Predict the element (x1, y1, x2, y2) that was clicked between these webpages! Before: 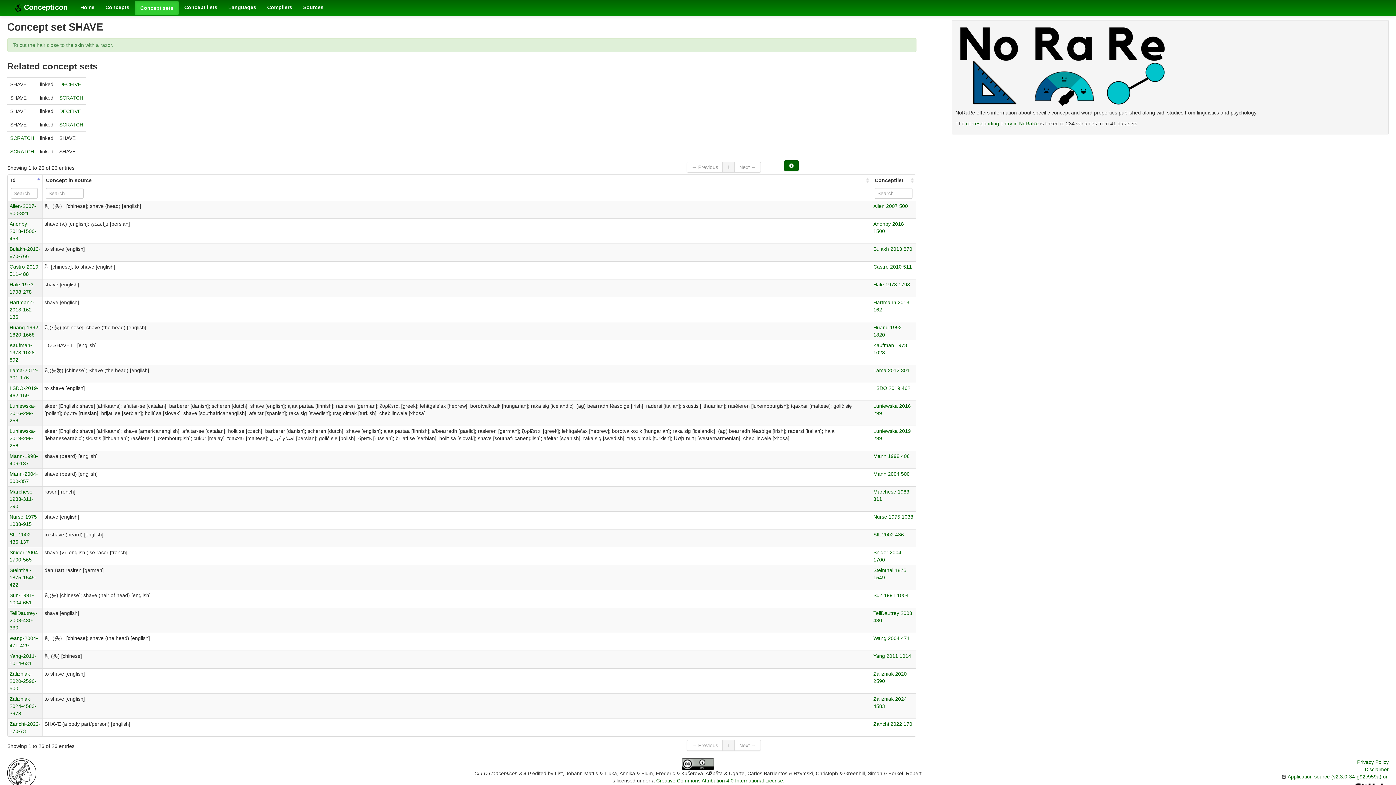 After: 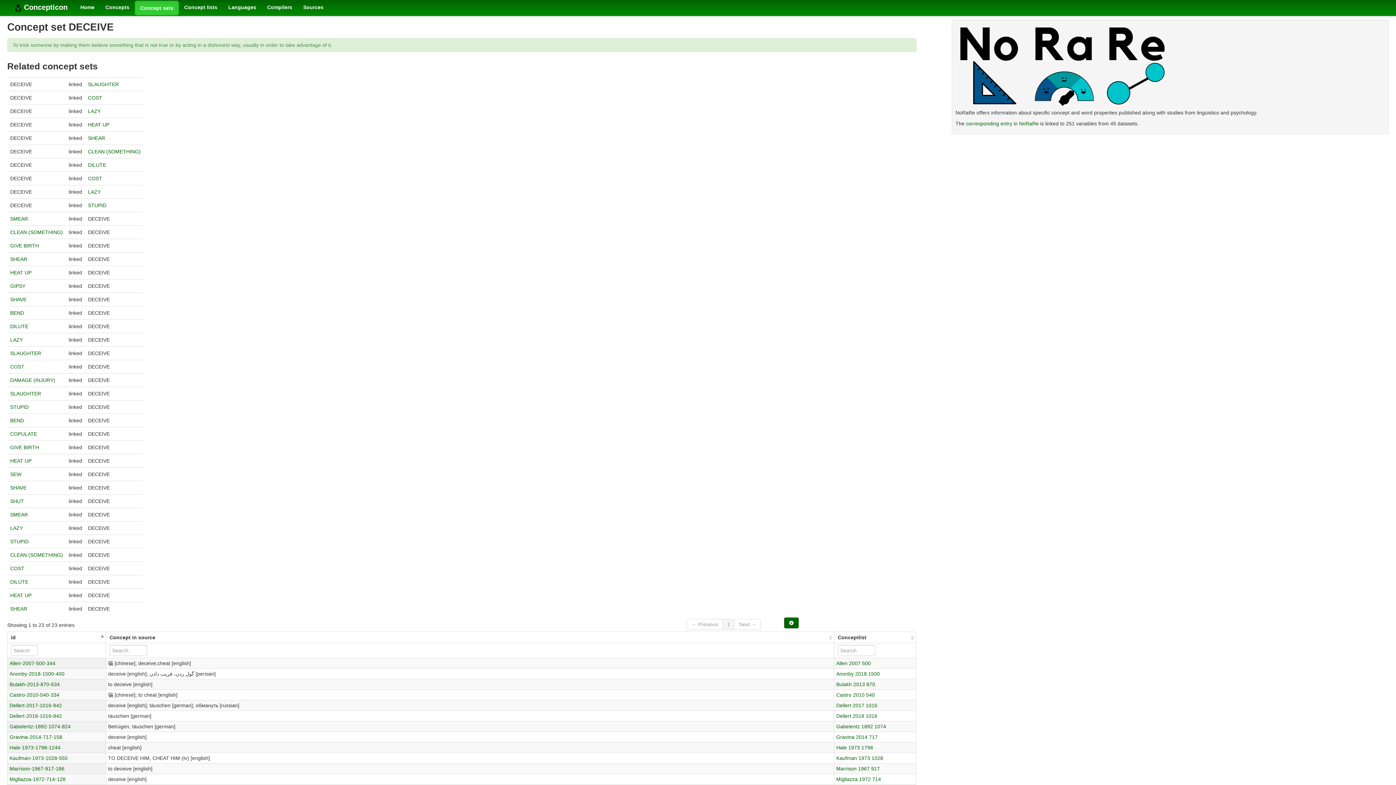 Action: label: DECEIVE bbox: (59, 81, 81, 87)